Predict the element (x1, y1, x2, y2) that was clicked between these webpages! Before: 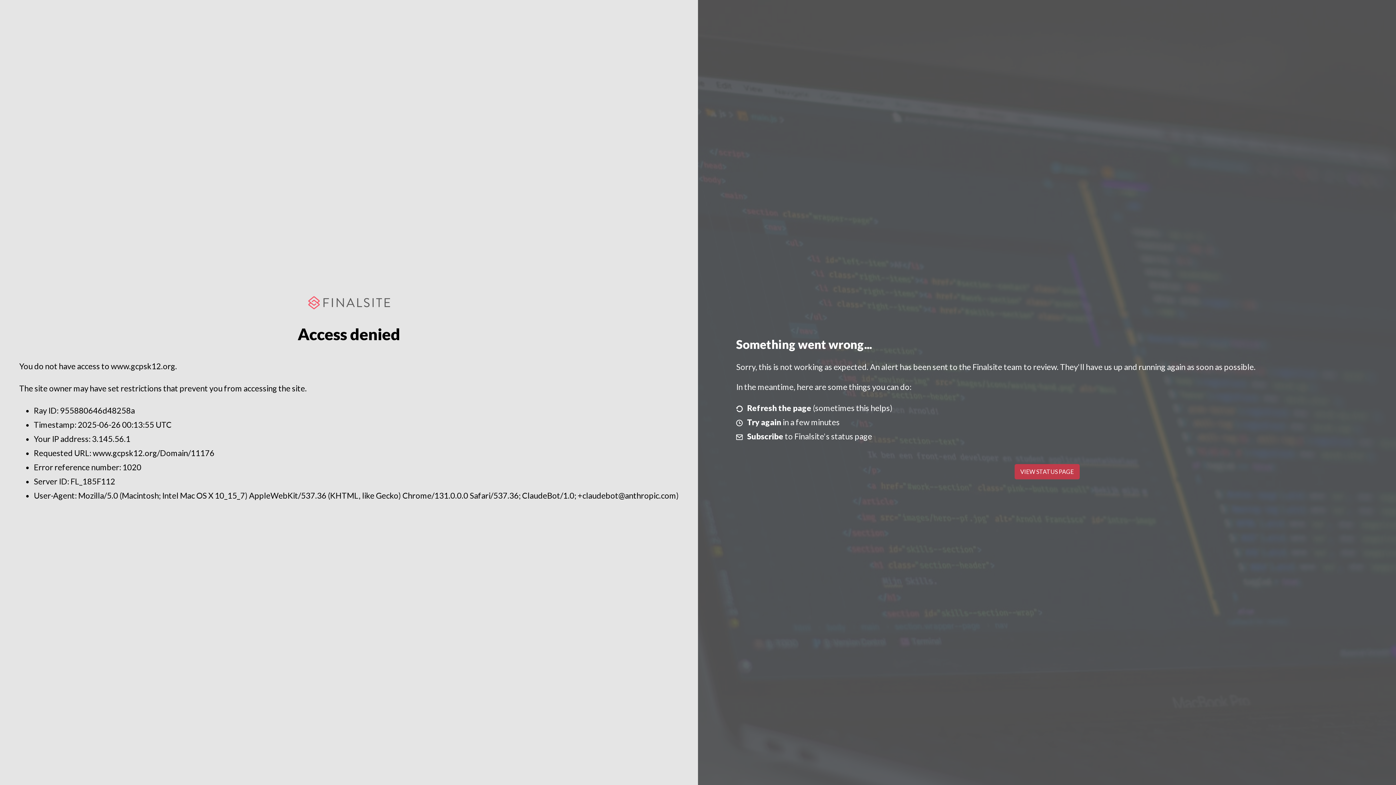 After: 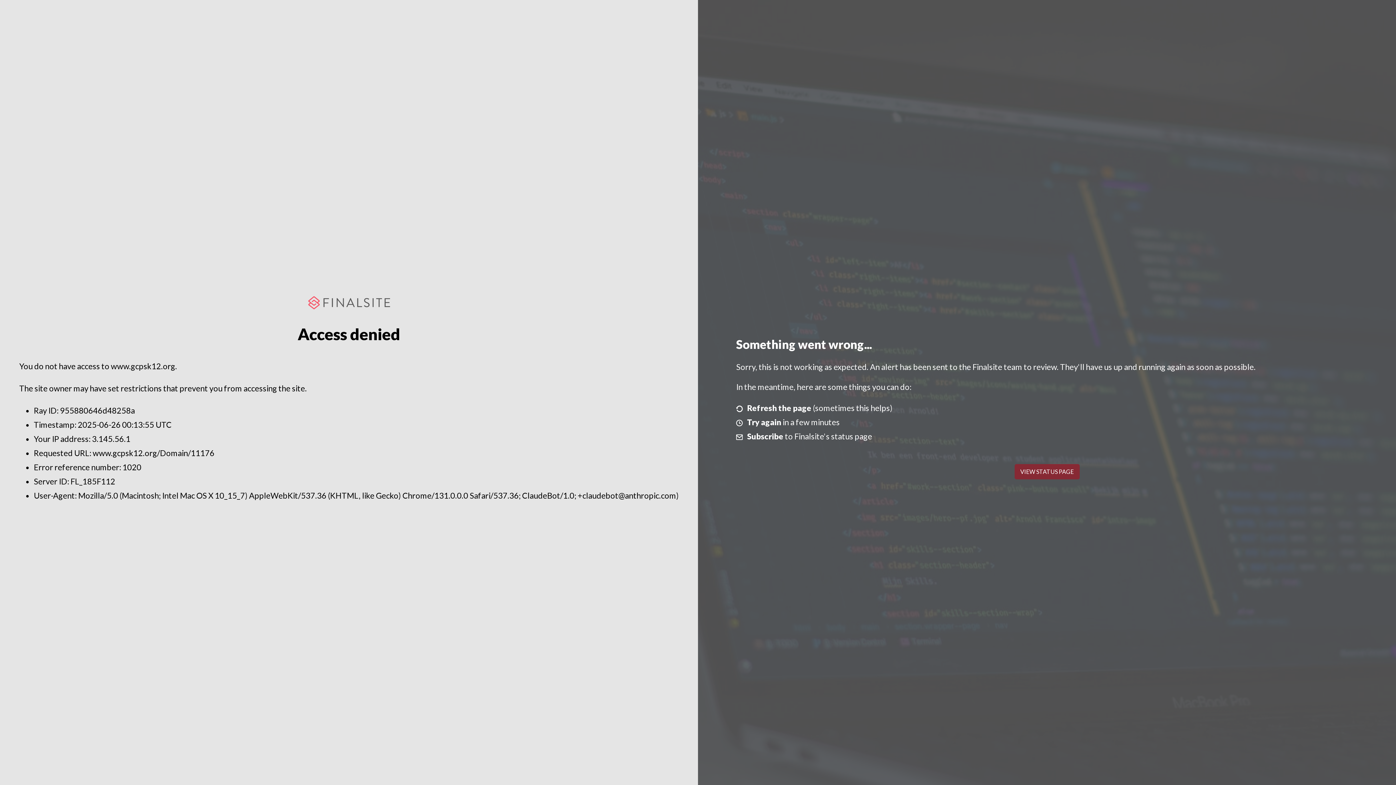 Action: bbox: (1014, 464, 1079, 479) label: VIEW STATUS PAGE